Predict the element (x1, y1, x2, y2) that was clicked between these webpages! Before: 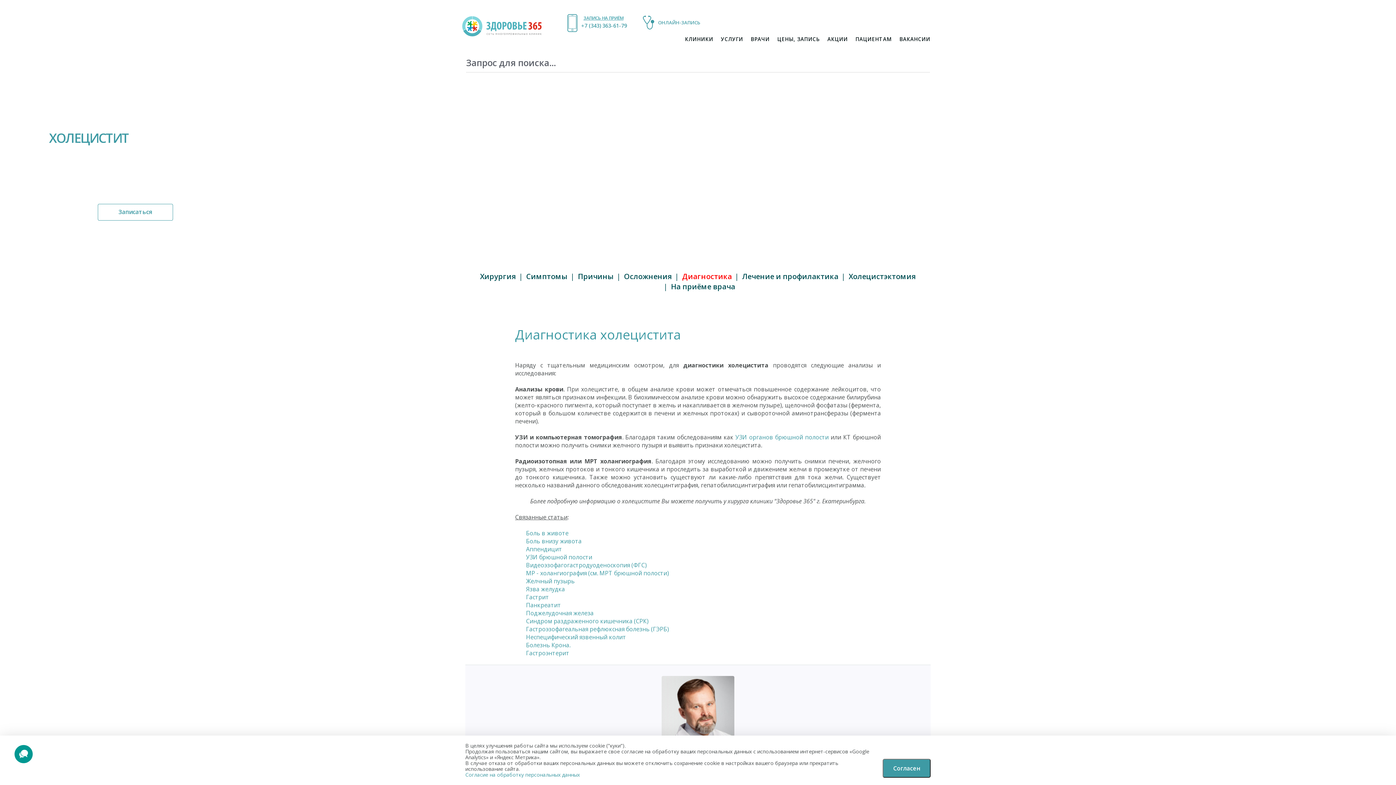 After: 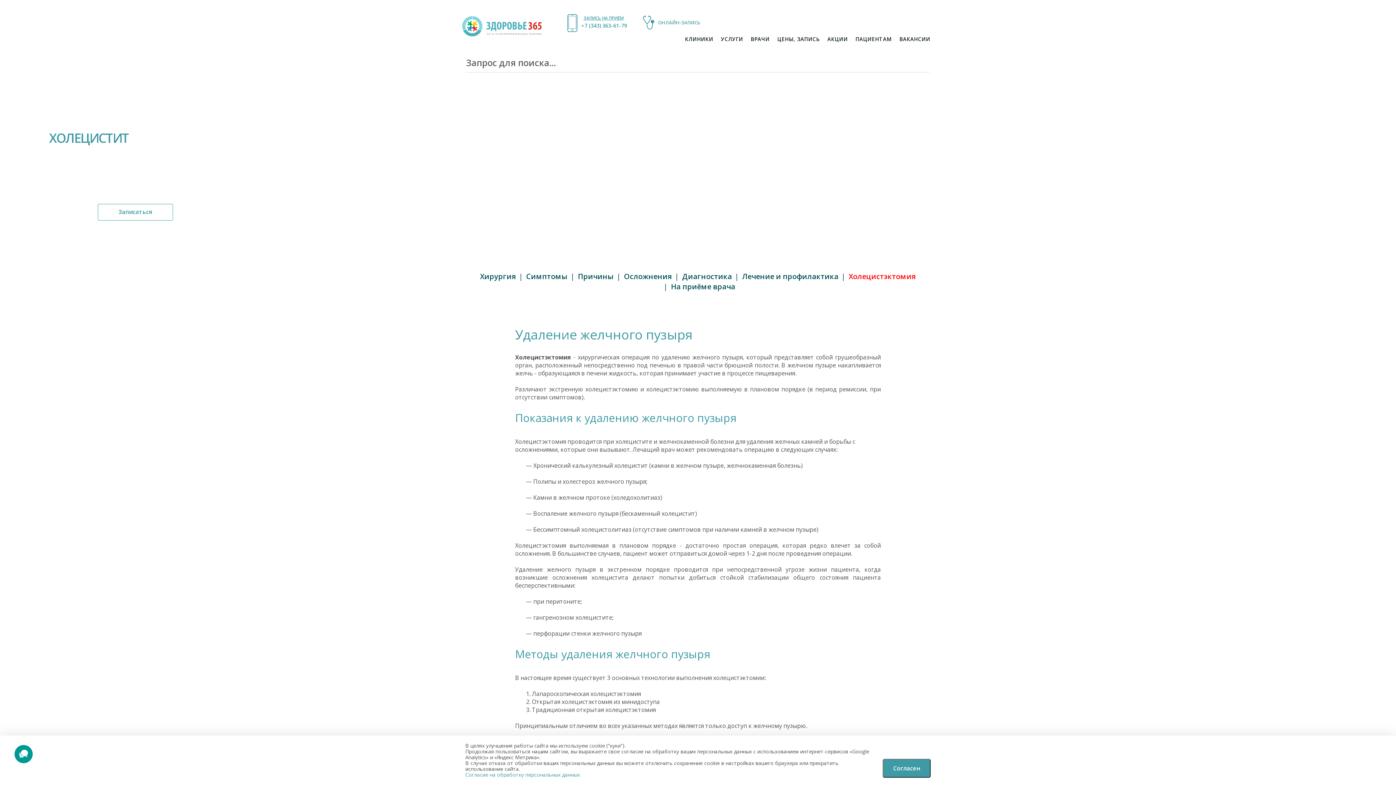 Action: bbox: (848, 271, 916, 281) label: Холецистэктомия